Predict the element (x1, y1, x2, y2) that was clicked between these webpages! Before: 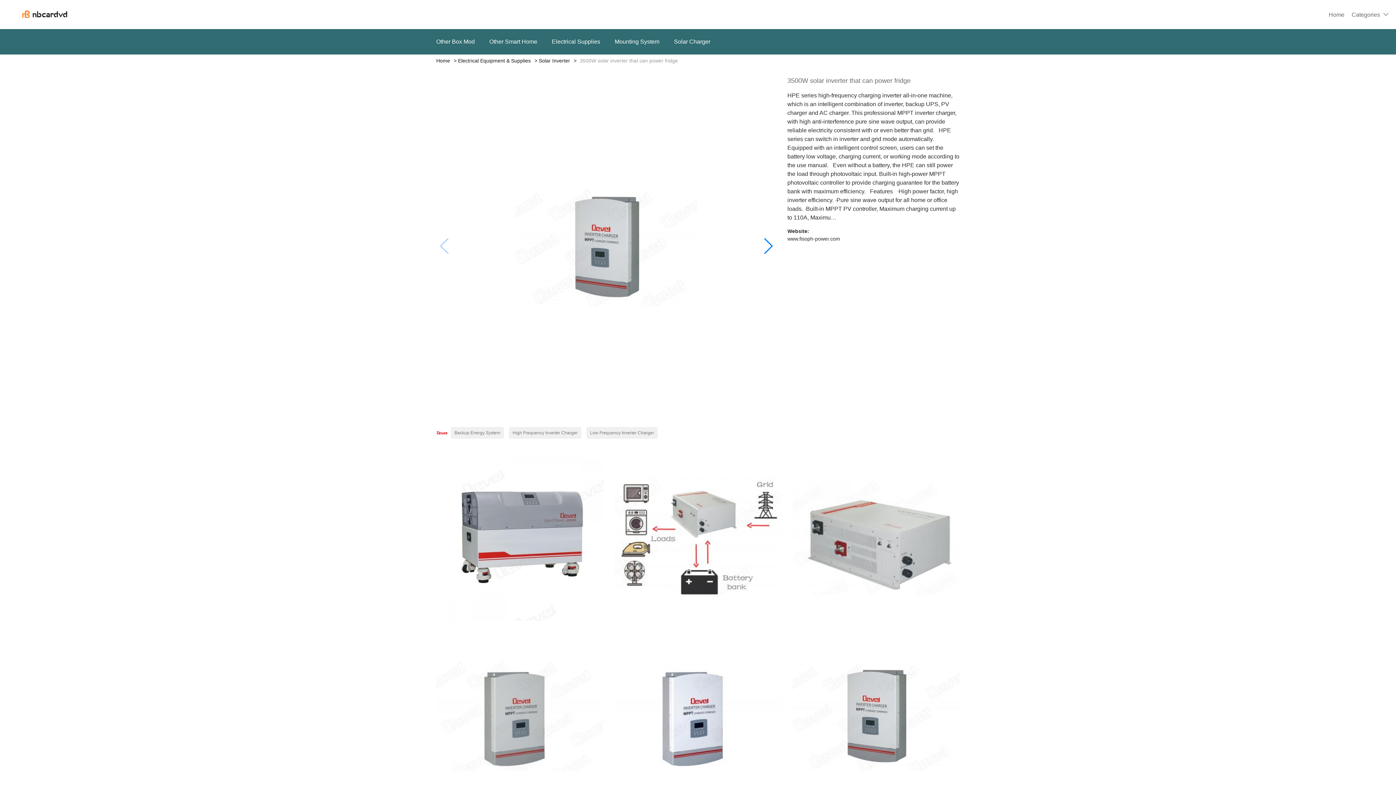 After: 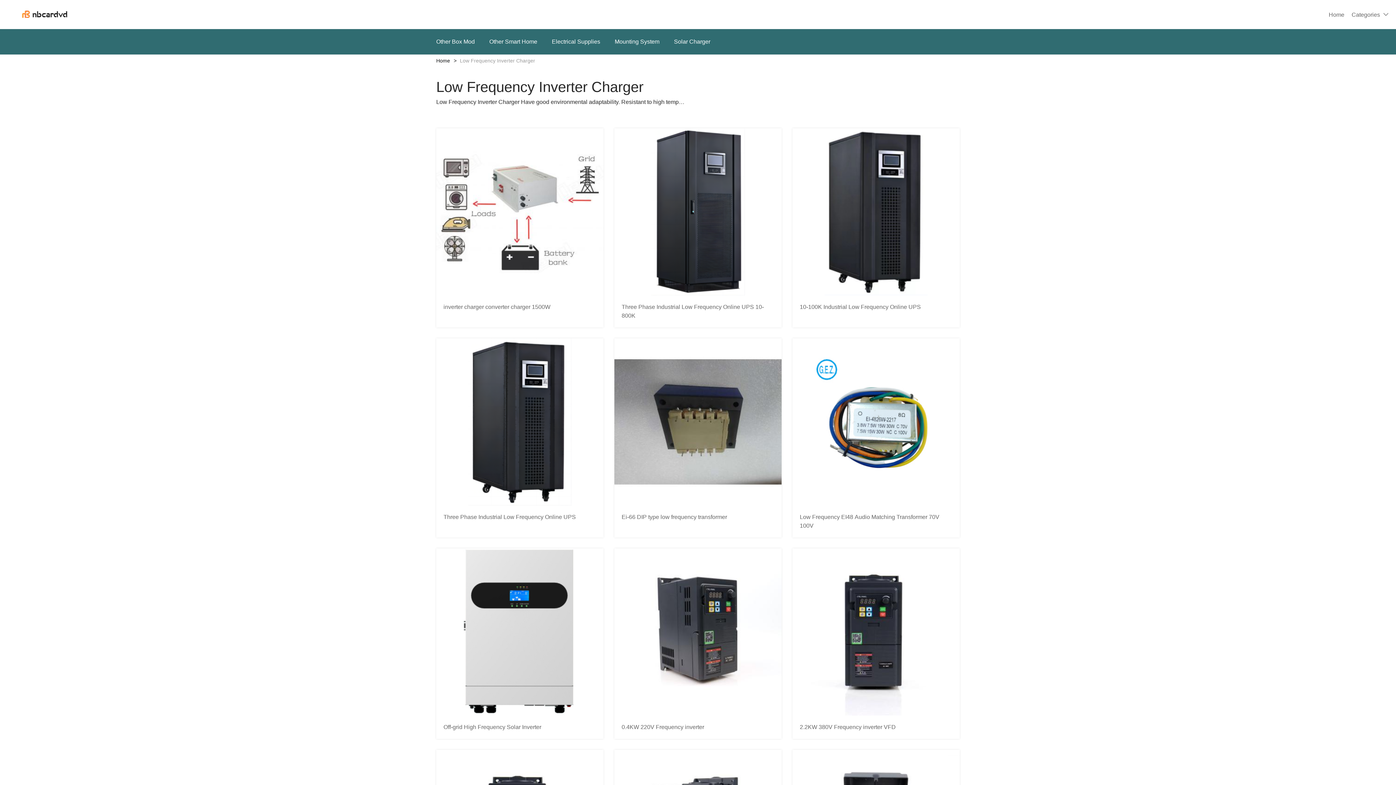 Action: label: Low Frequency Inverter Charger bbox: (586, 427, 657, 438)